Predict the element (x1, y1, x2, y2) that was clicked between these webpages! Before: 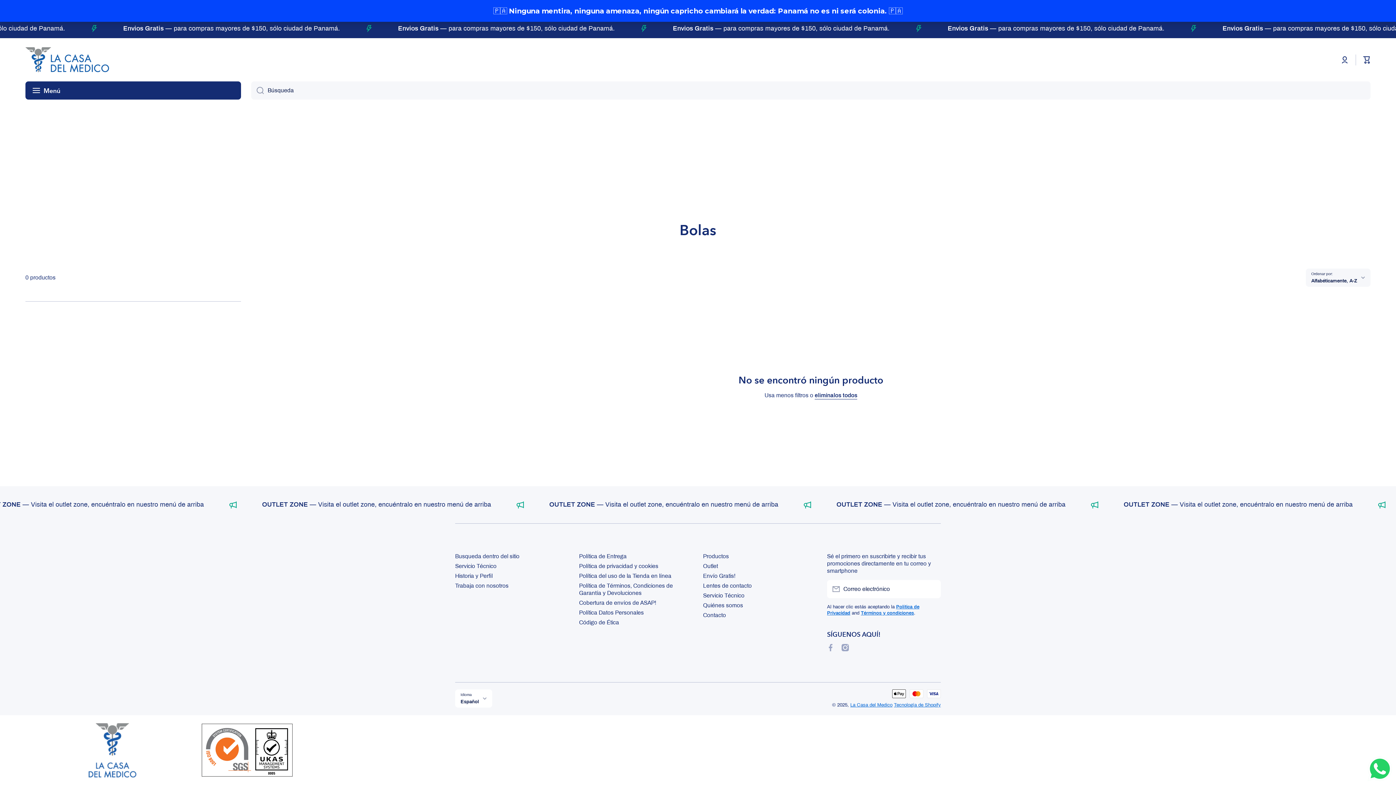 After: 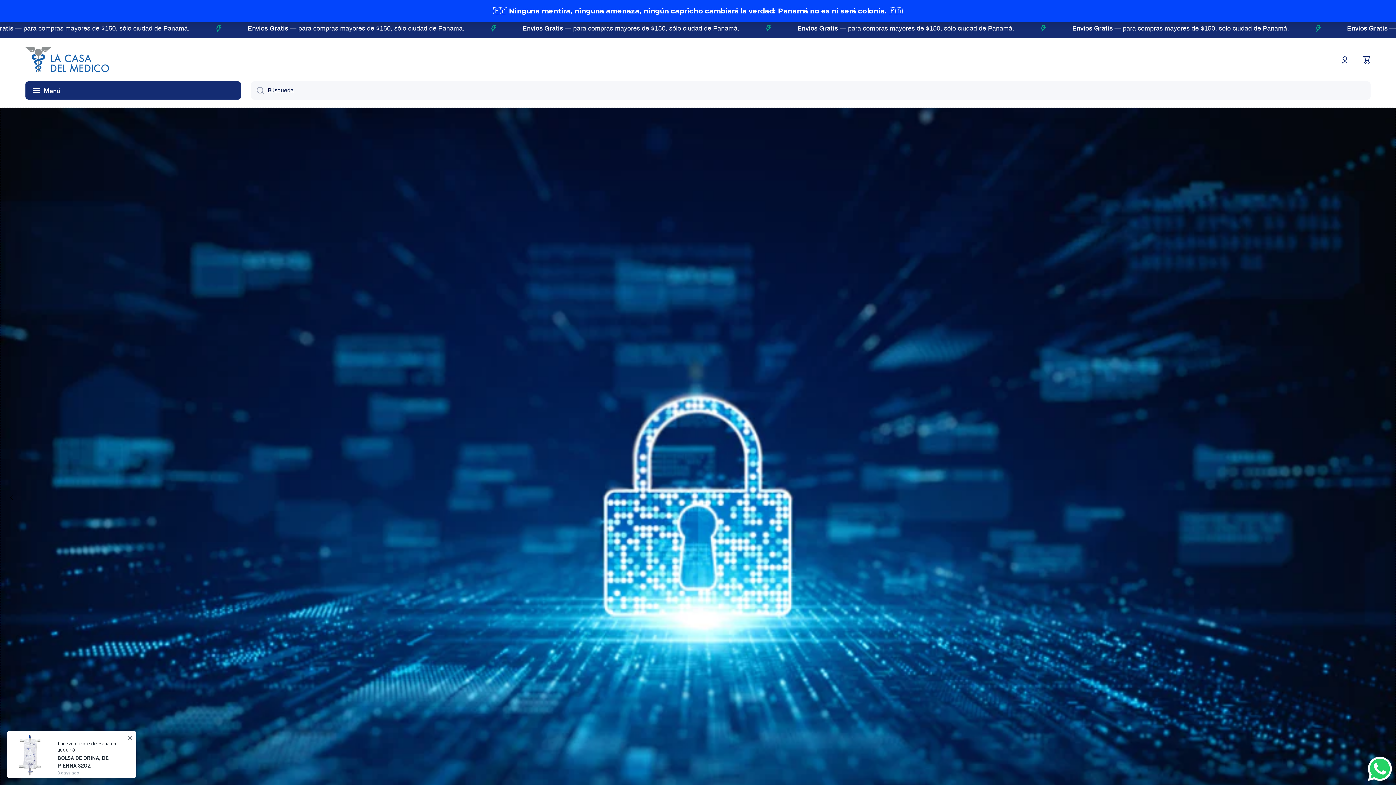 Action: label: Política Datos Personales bbox: (579, 606, 644, 616)